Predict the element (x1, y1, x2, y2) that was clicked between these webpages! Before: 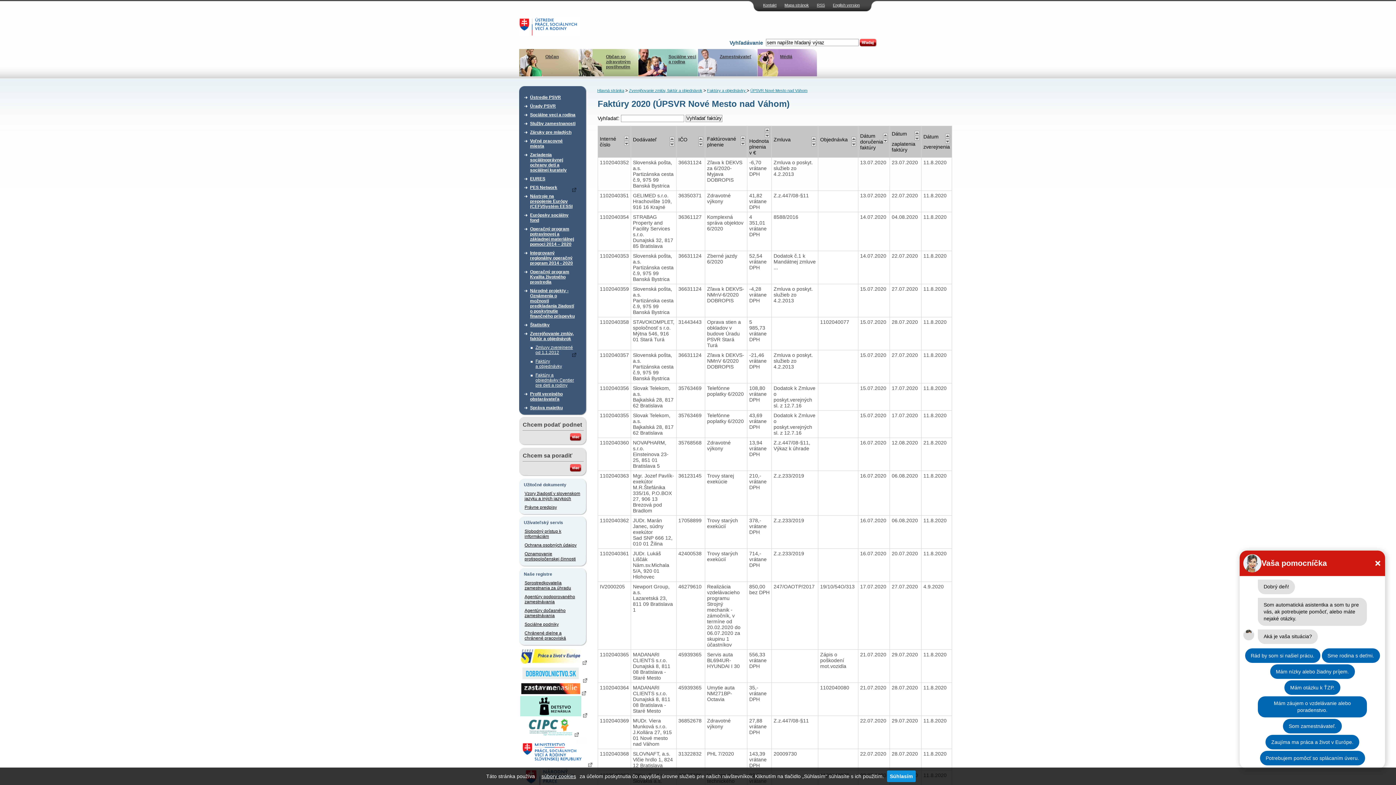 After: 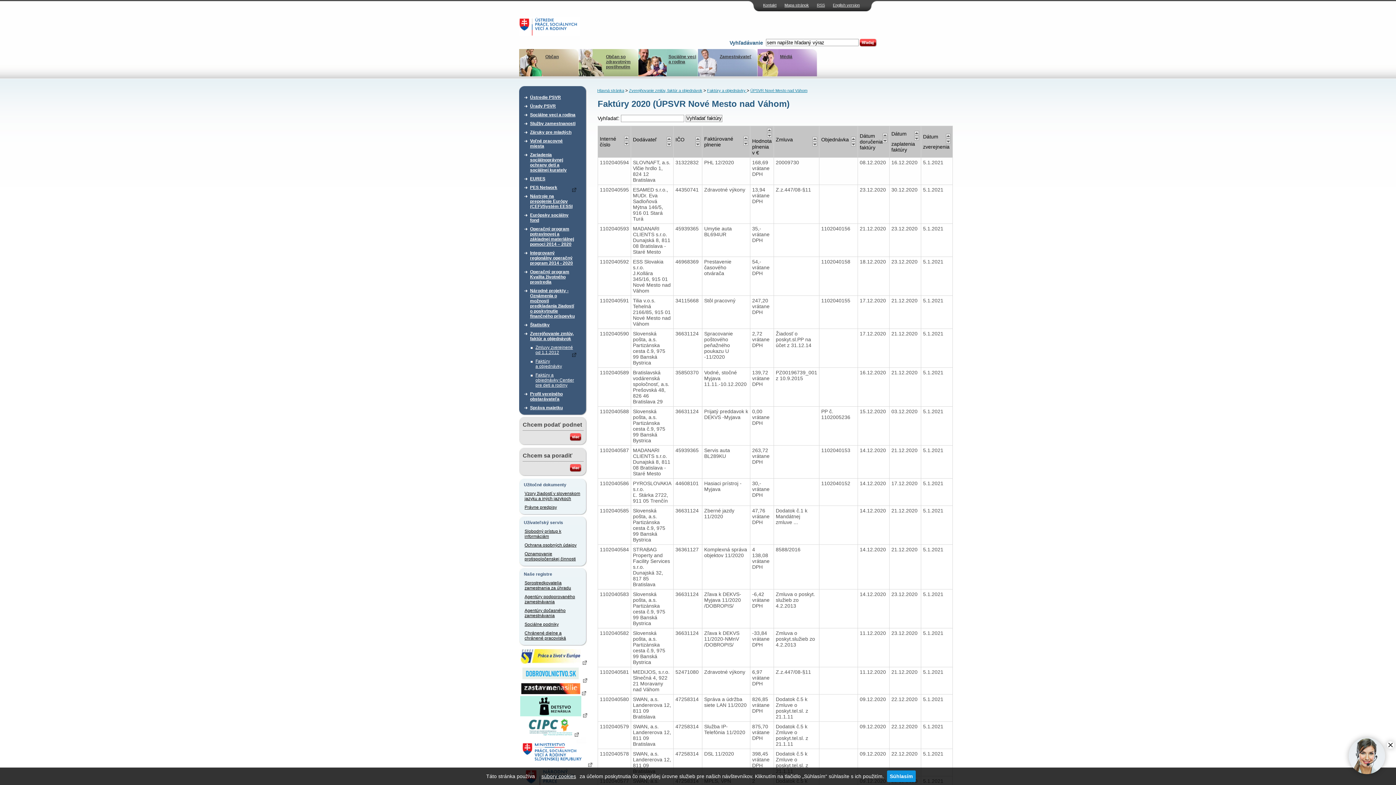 Action: bbox: (945, 138, 950, 143)